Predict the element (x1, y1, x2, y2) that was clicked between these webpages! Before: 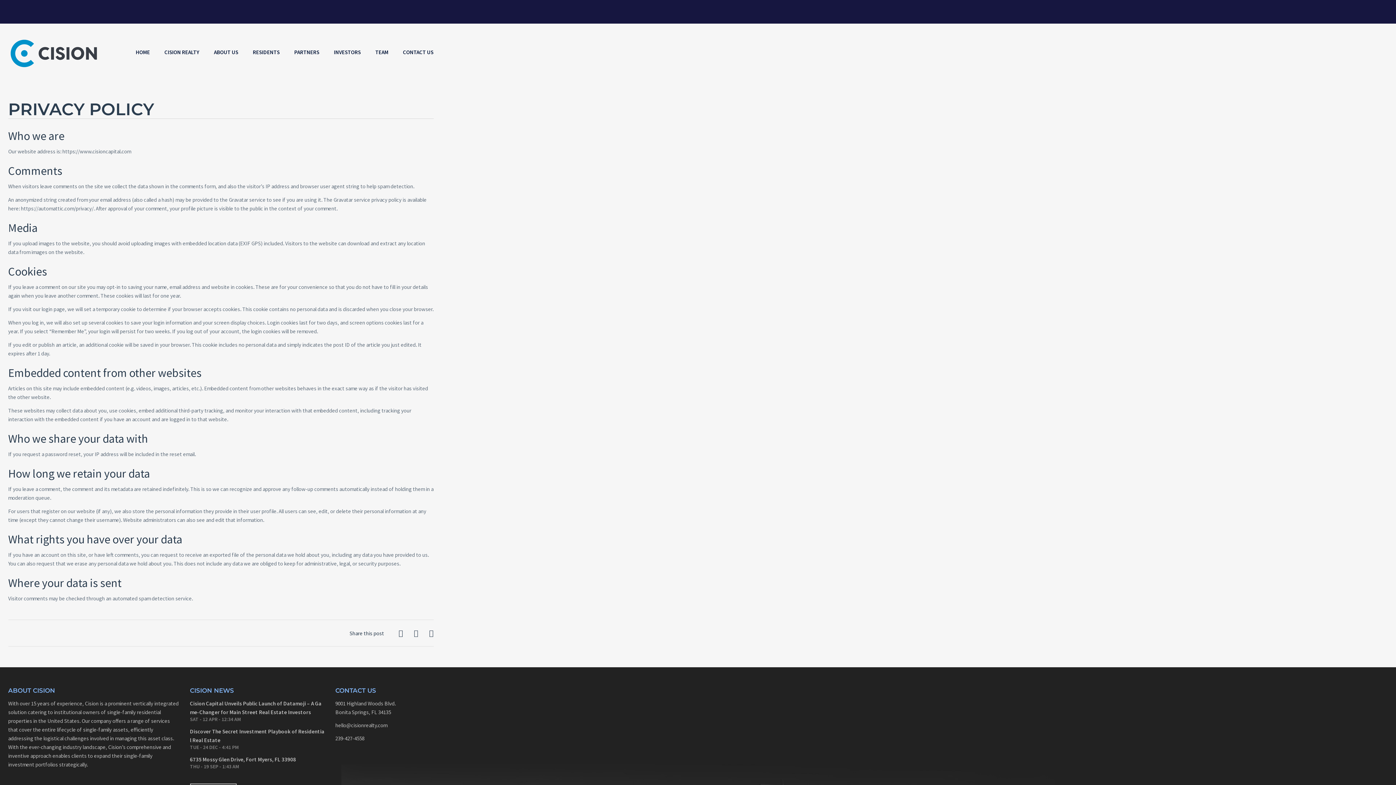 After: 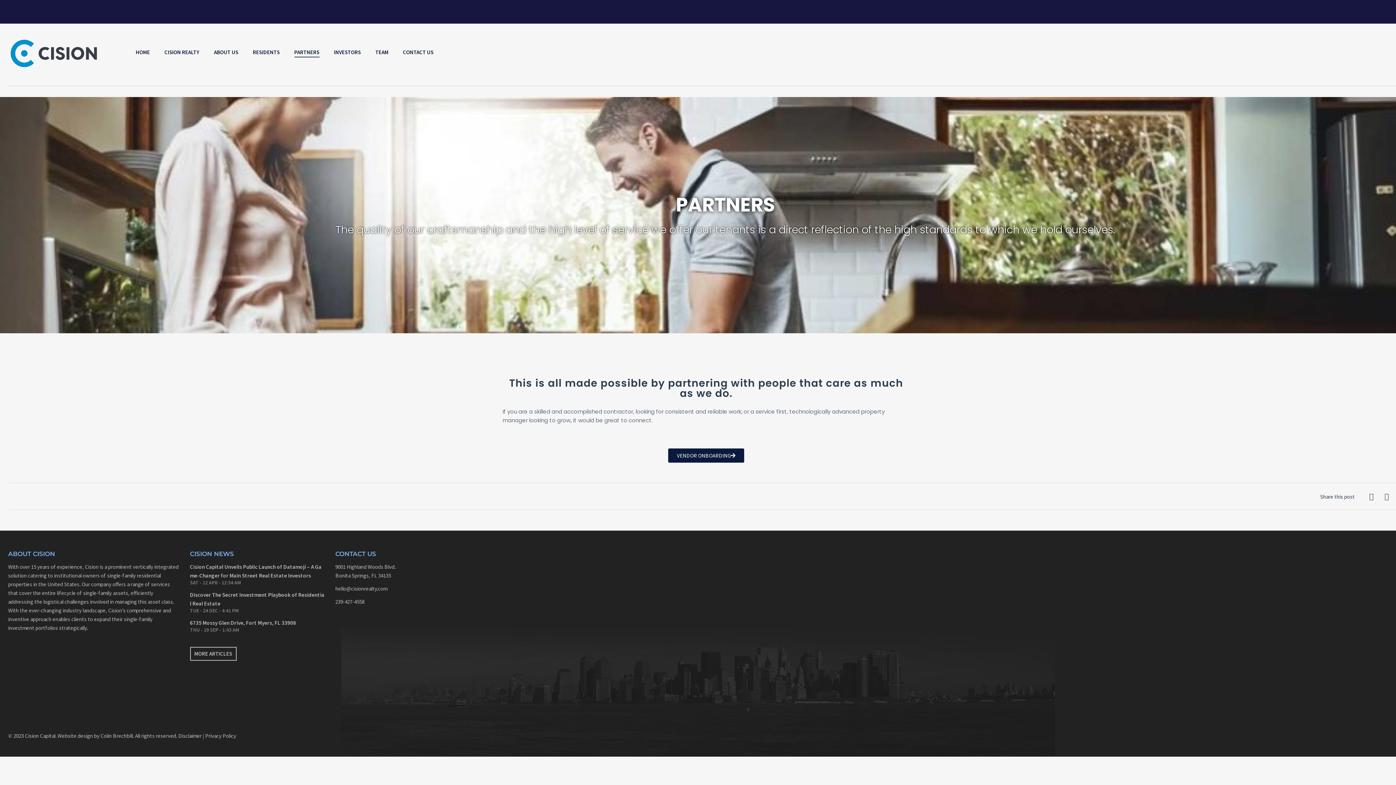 Action: label: PARTNERS bbox: (294, 48, 319, 56)